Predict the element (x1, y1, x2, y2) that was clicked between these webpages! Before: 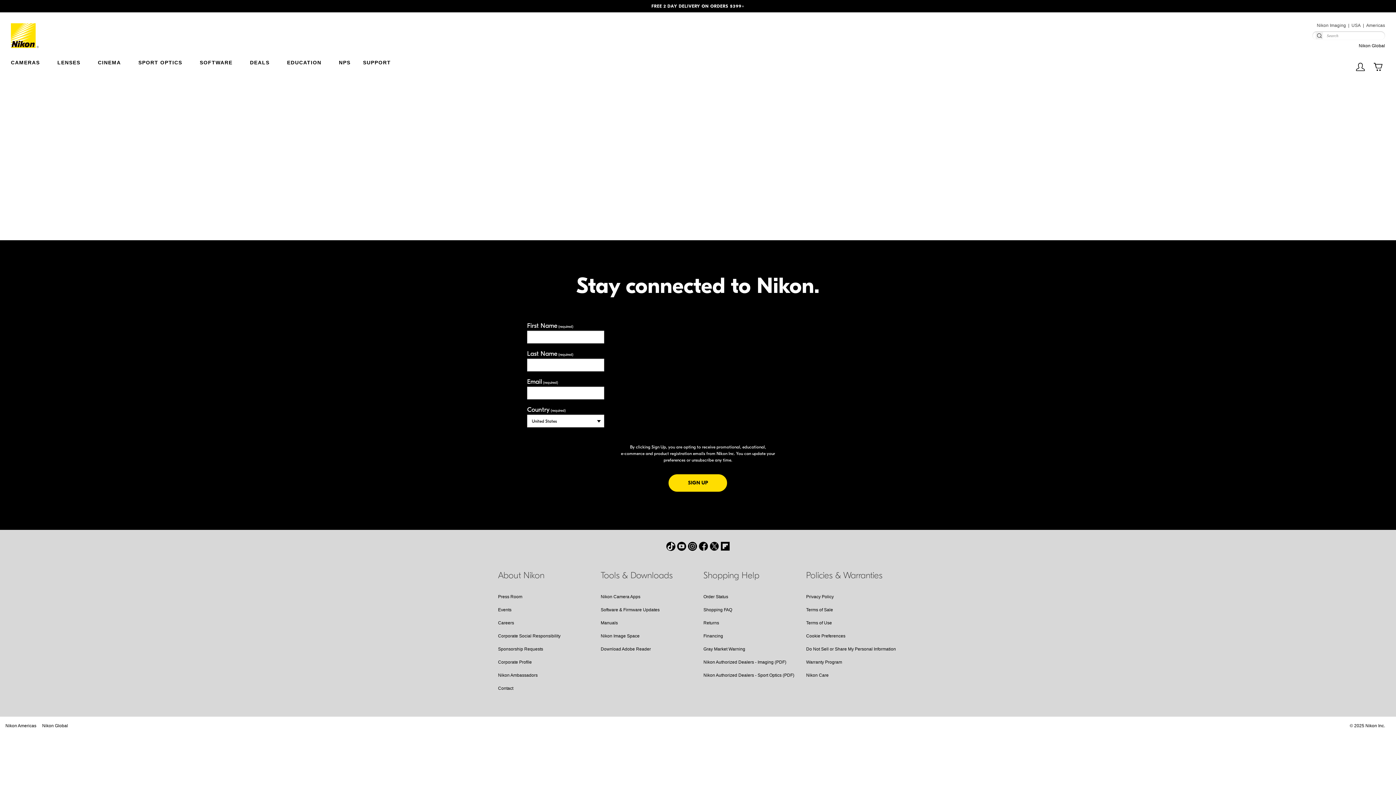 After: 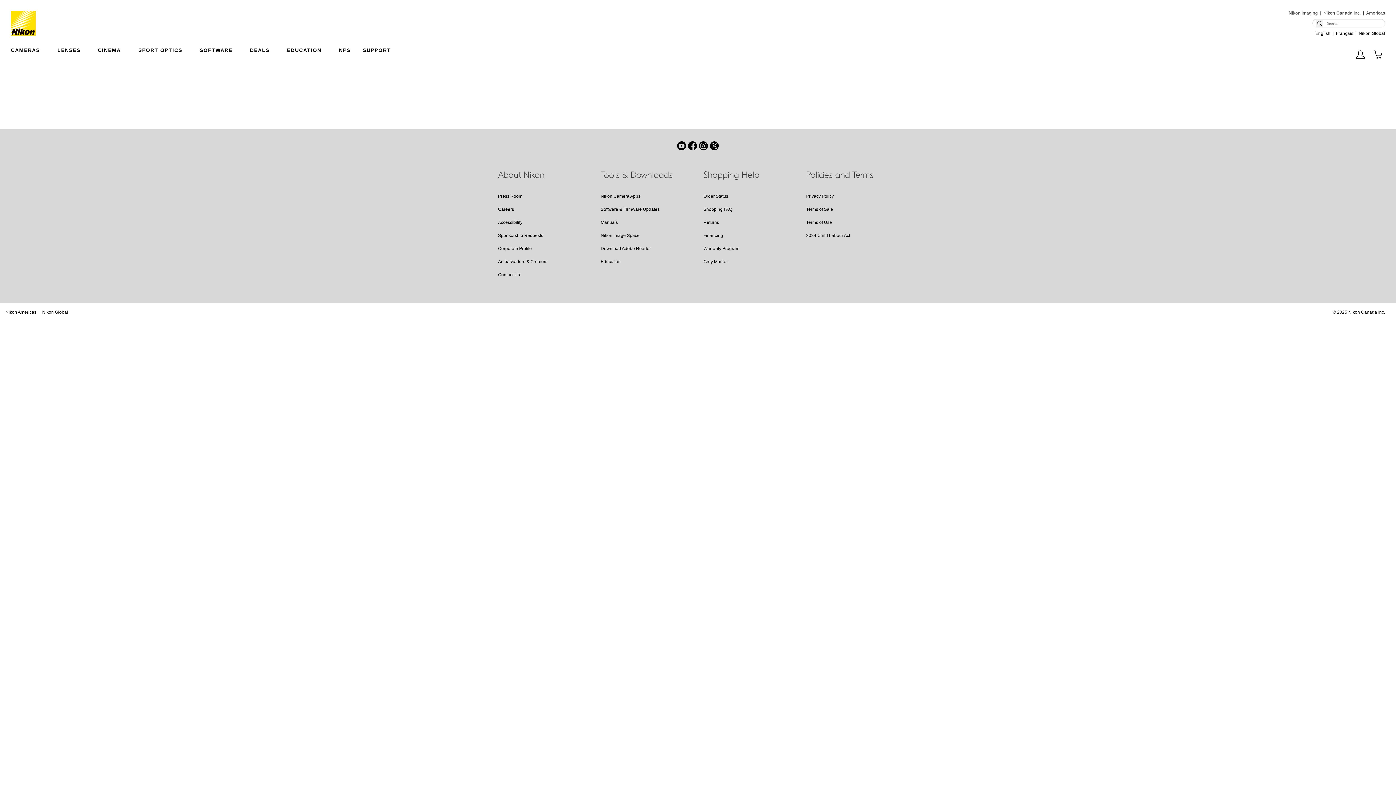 Action: label: Events bbox: (498, 607, 511, 612)